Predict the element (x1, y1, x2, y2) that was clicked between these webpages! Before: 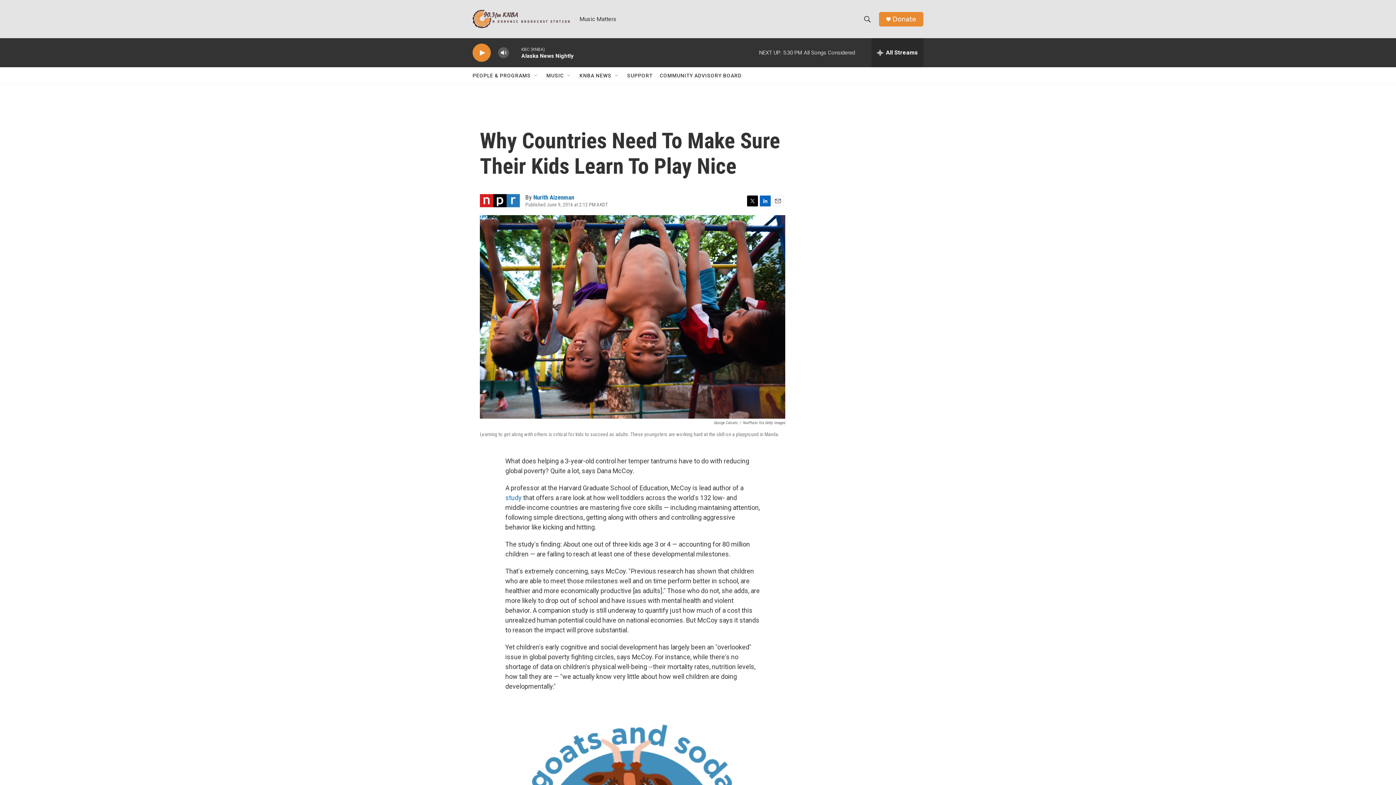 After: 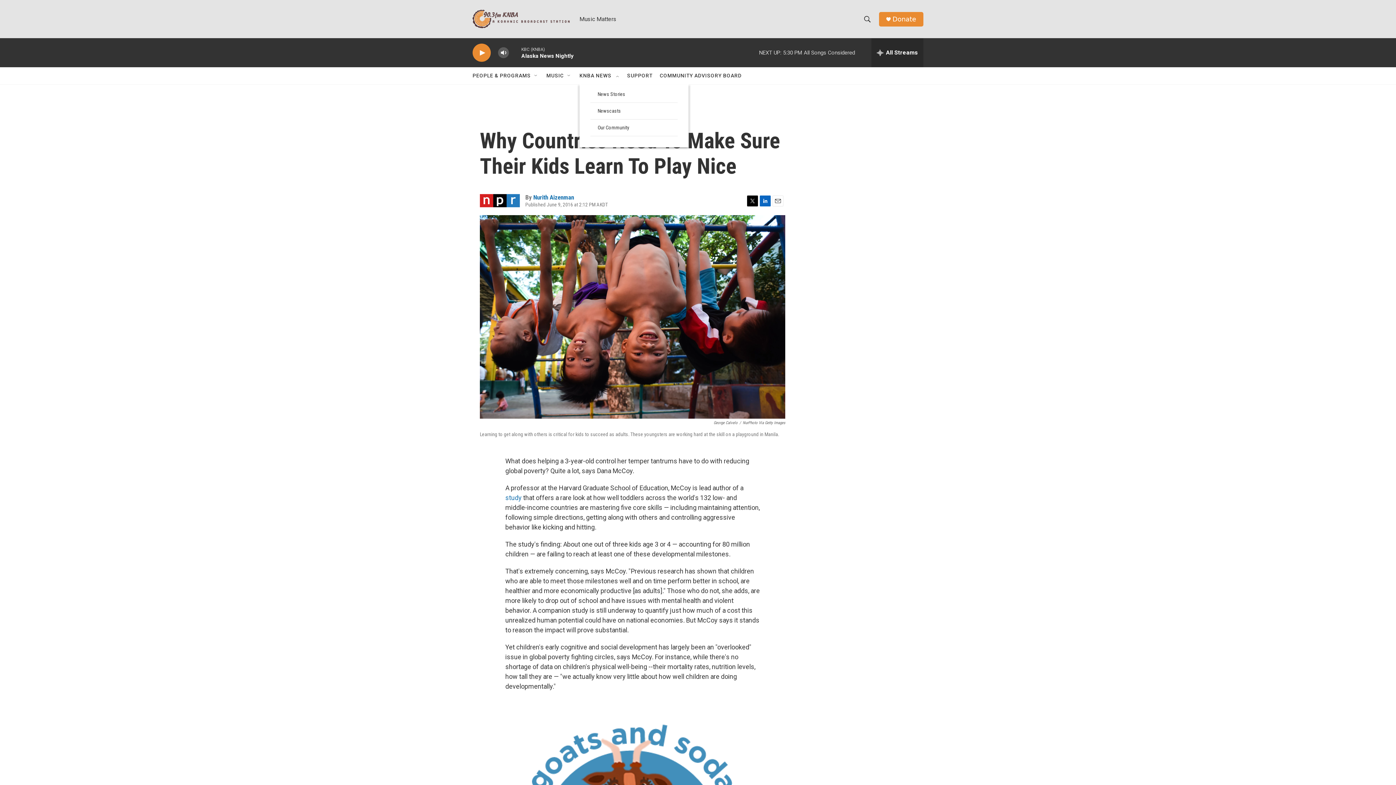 Action: label: Open Sub Navigation bbox: (614, 72, 620, 78)